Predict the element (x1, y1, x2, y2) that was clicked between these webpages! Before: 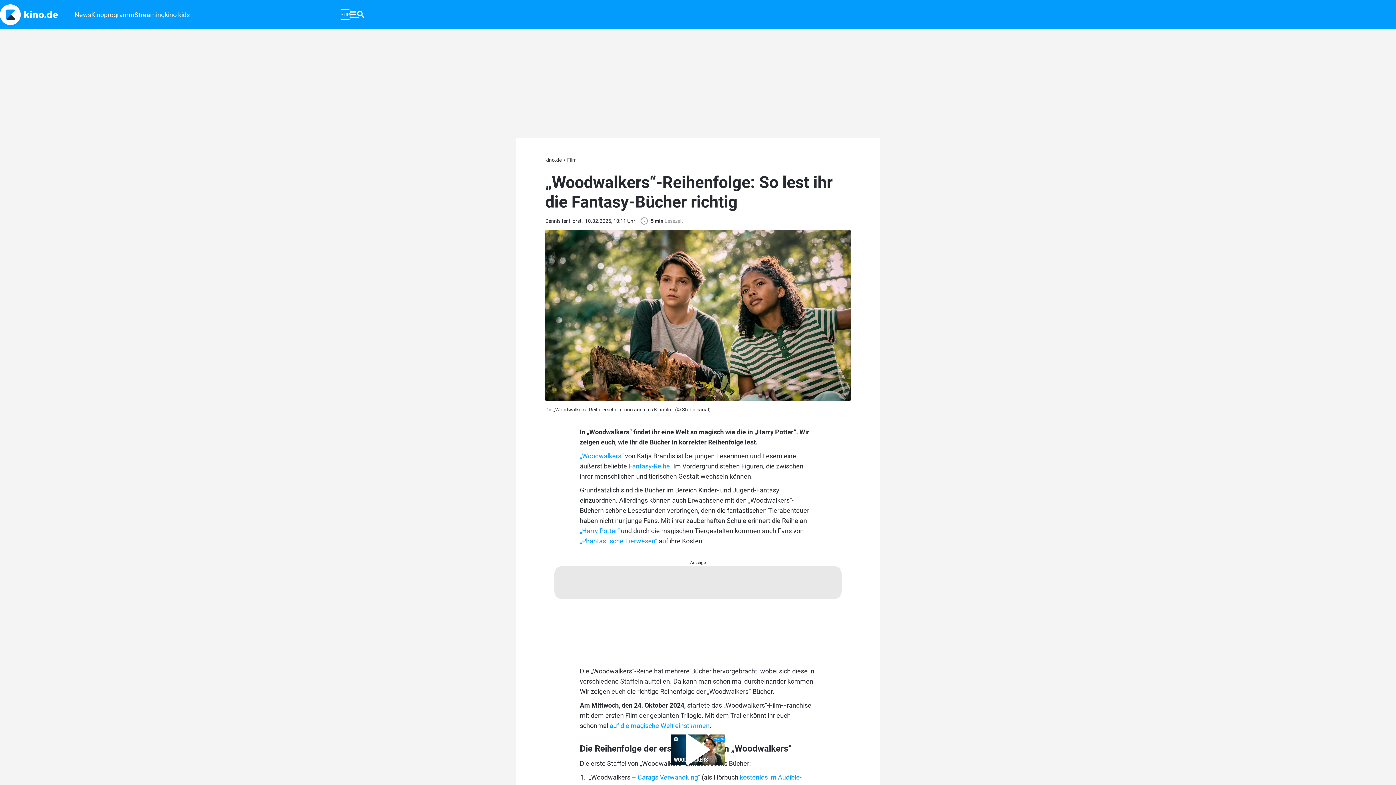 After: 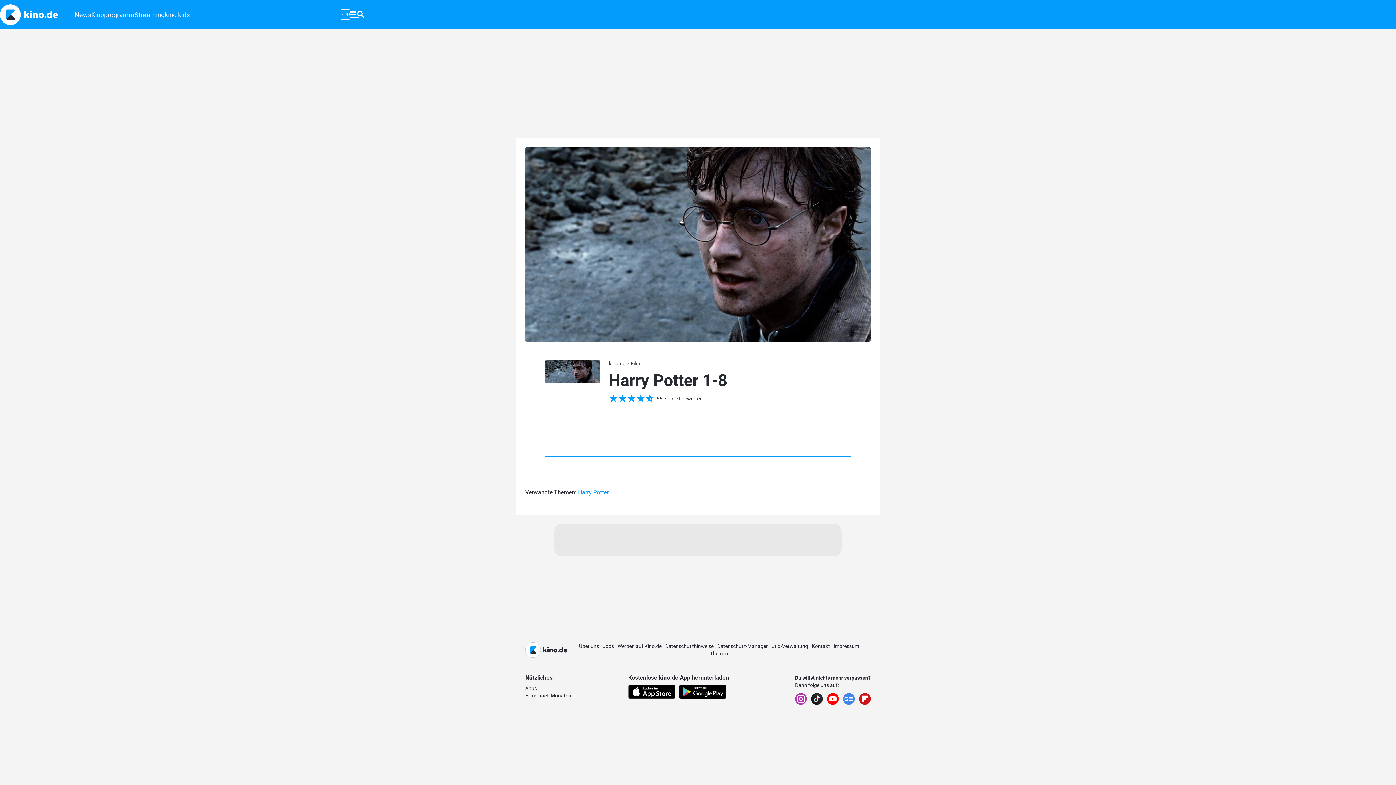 Action: bbox: (580, 527, 619, 534) label: „Harry Potter“